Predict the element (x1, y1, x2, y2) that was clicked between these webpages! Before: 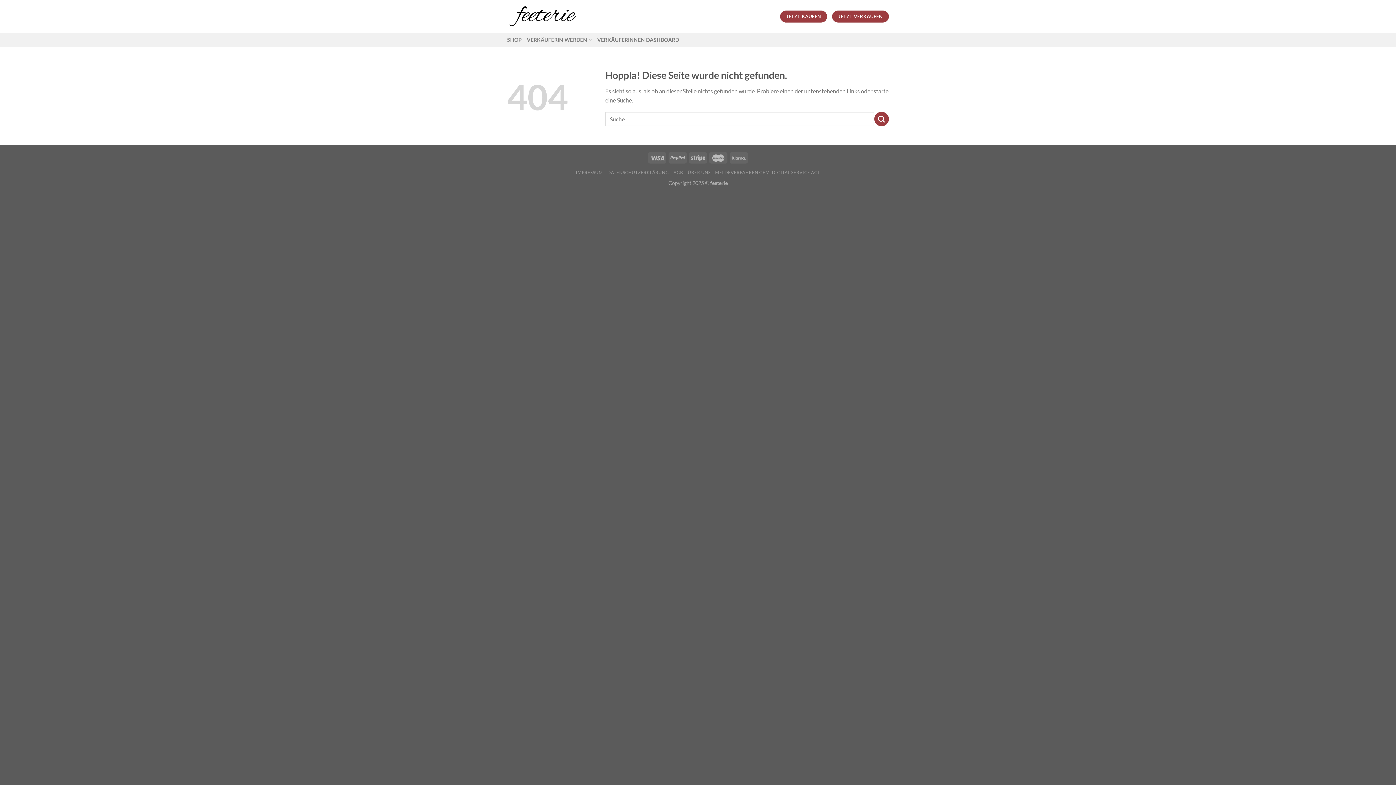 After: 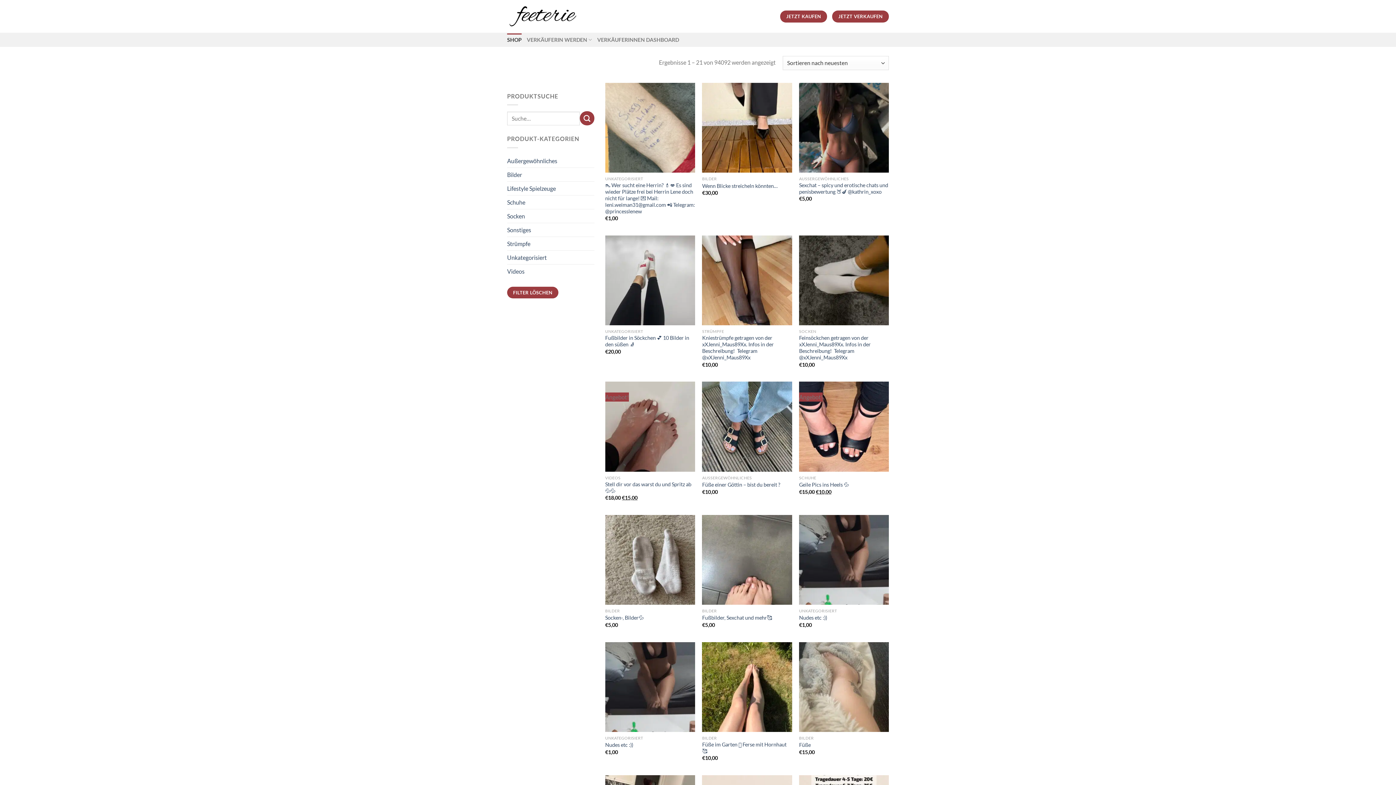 Action: label: SHOP bbox: (507, 33, 521, 46)